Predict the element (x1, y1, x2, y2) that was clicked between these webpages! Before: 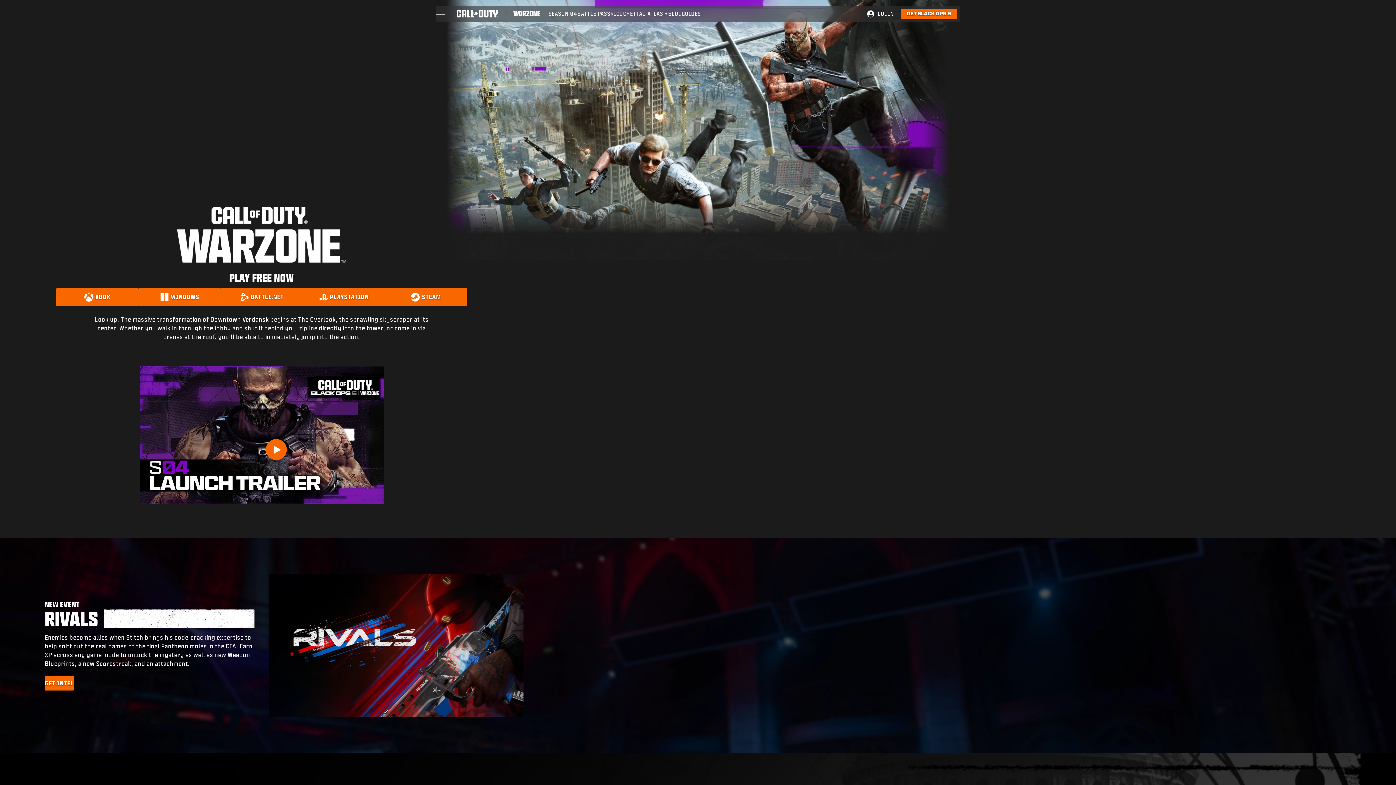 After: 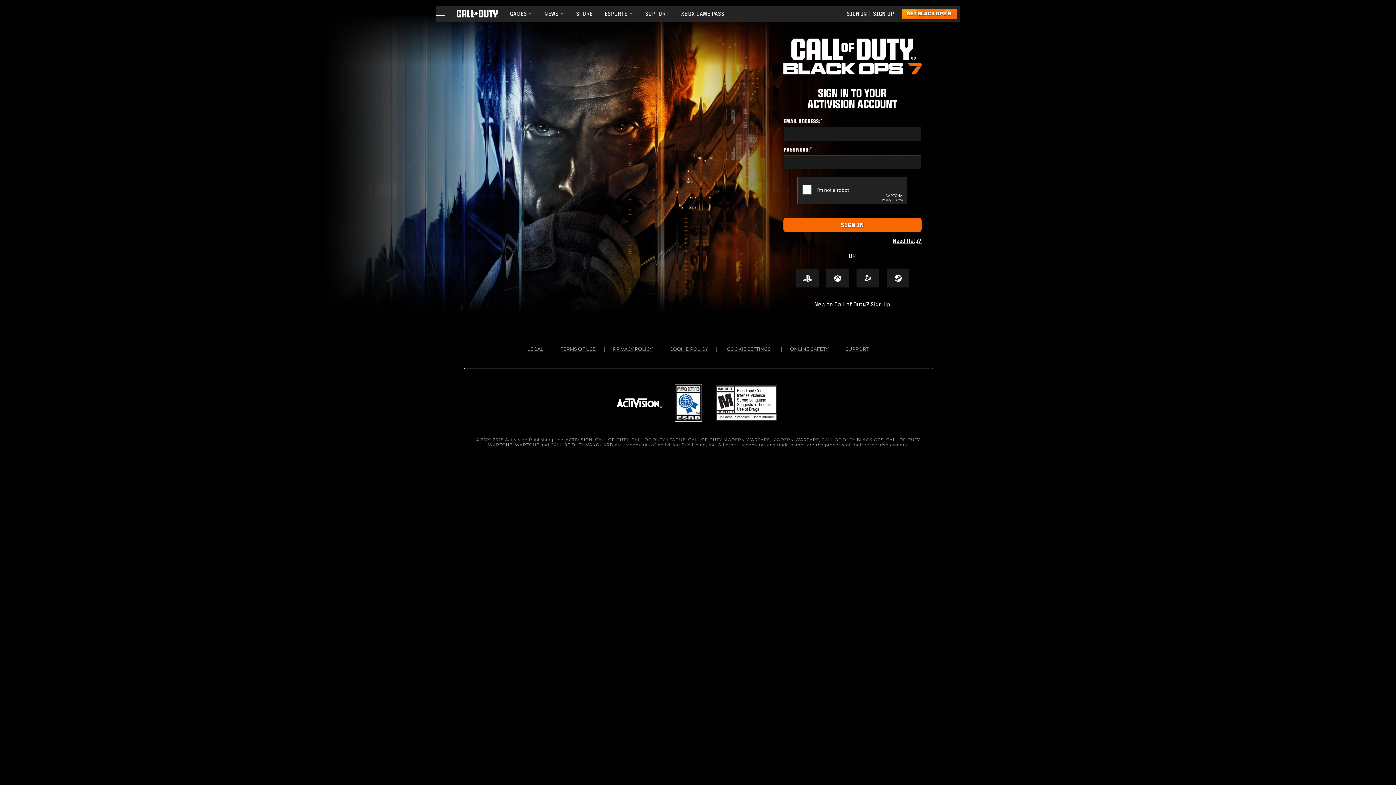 Action: bbox: (867, 10, 894, 17) label: Log into your Call of Duty account